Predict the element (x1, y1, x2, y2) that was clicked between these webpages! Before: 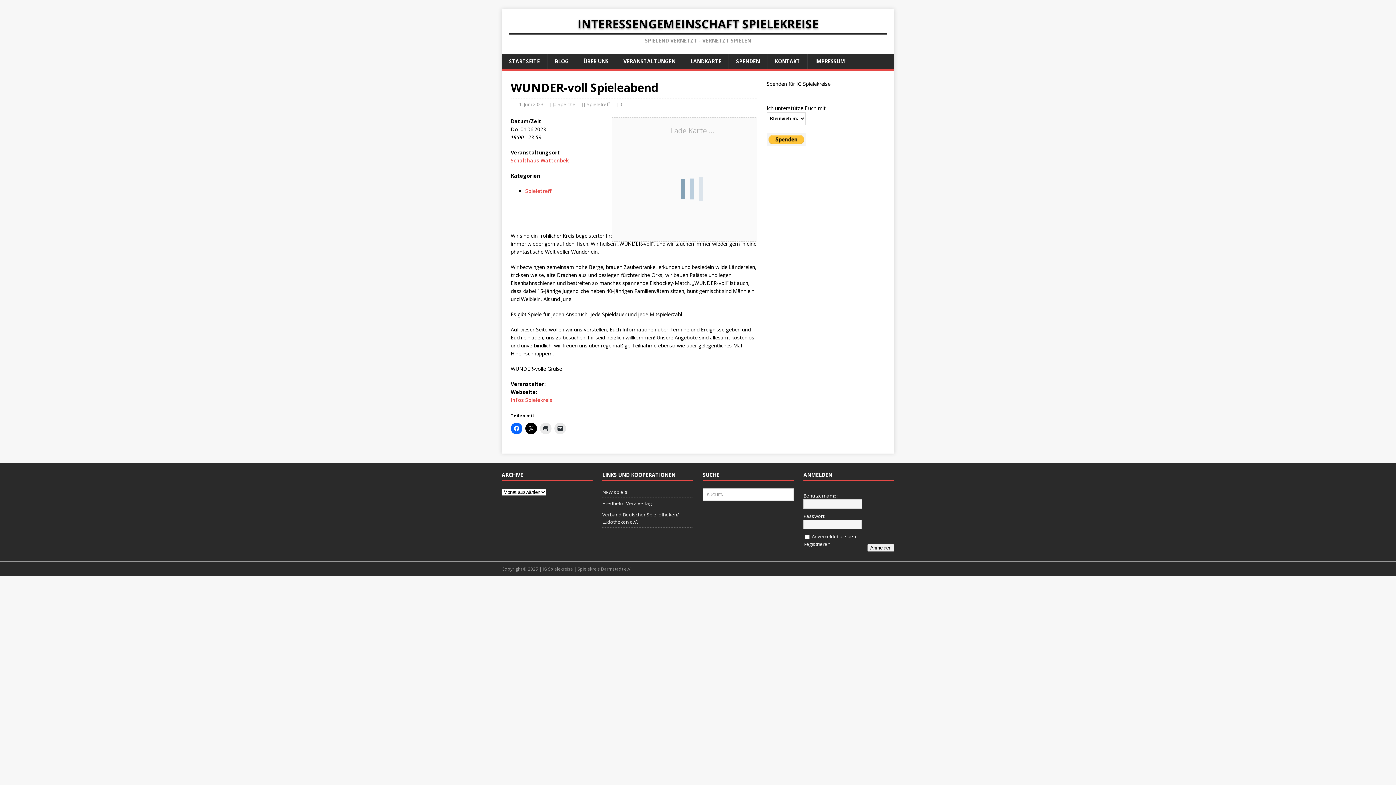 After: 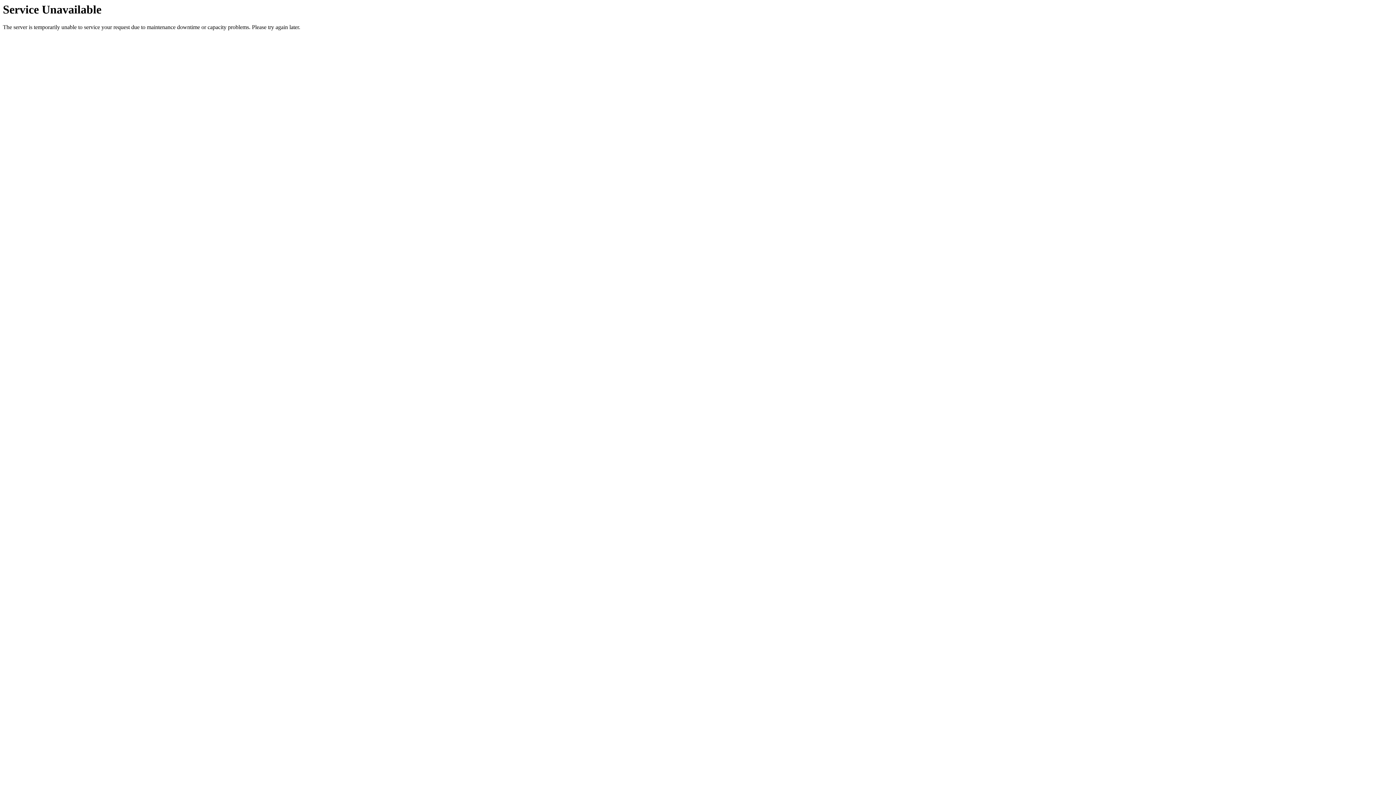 Action: label: KONTAKT bbox: (767, 53, 807, 69)